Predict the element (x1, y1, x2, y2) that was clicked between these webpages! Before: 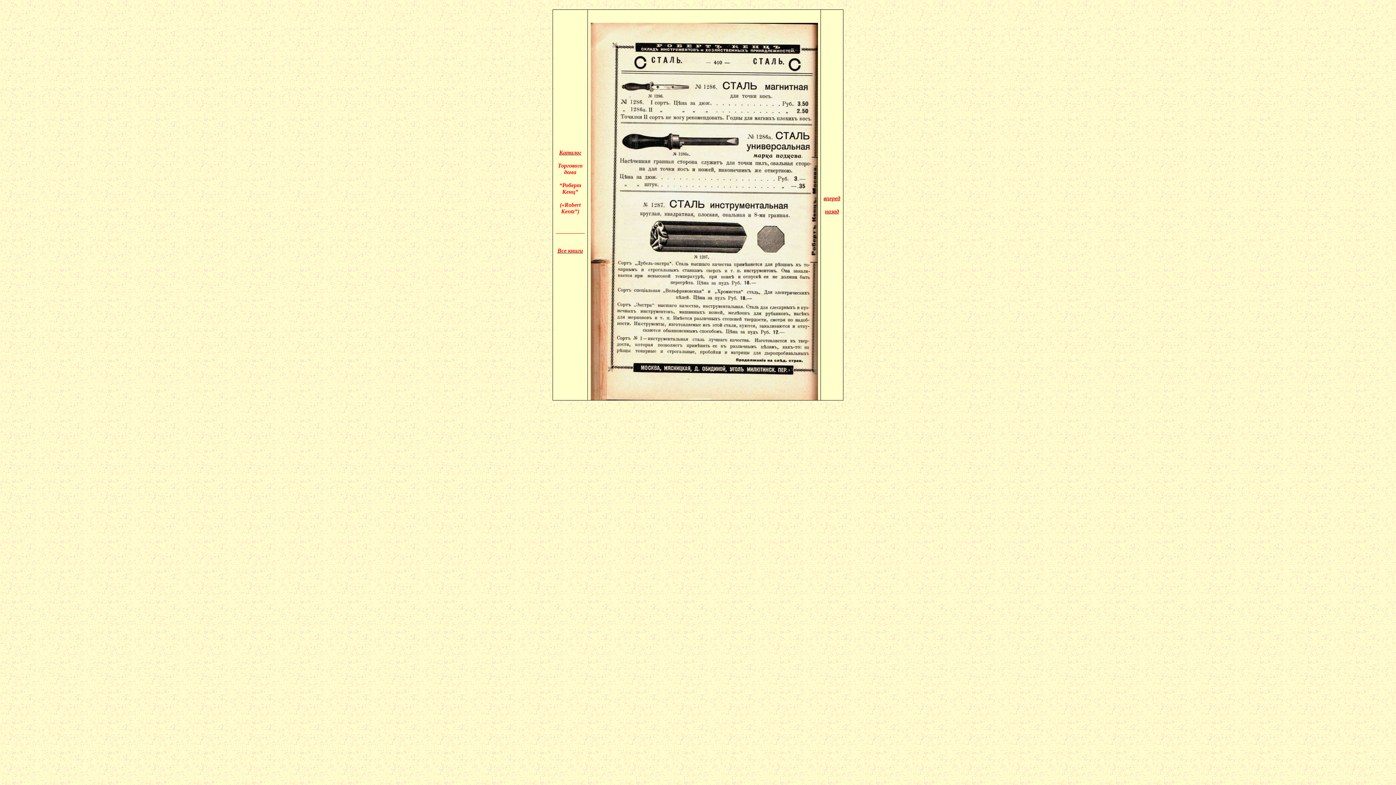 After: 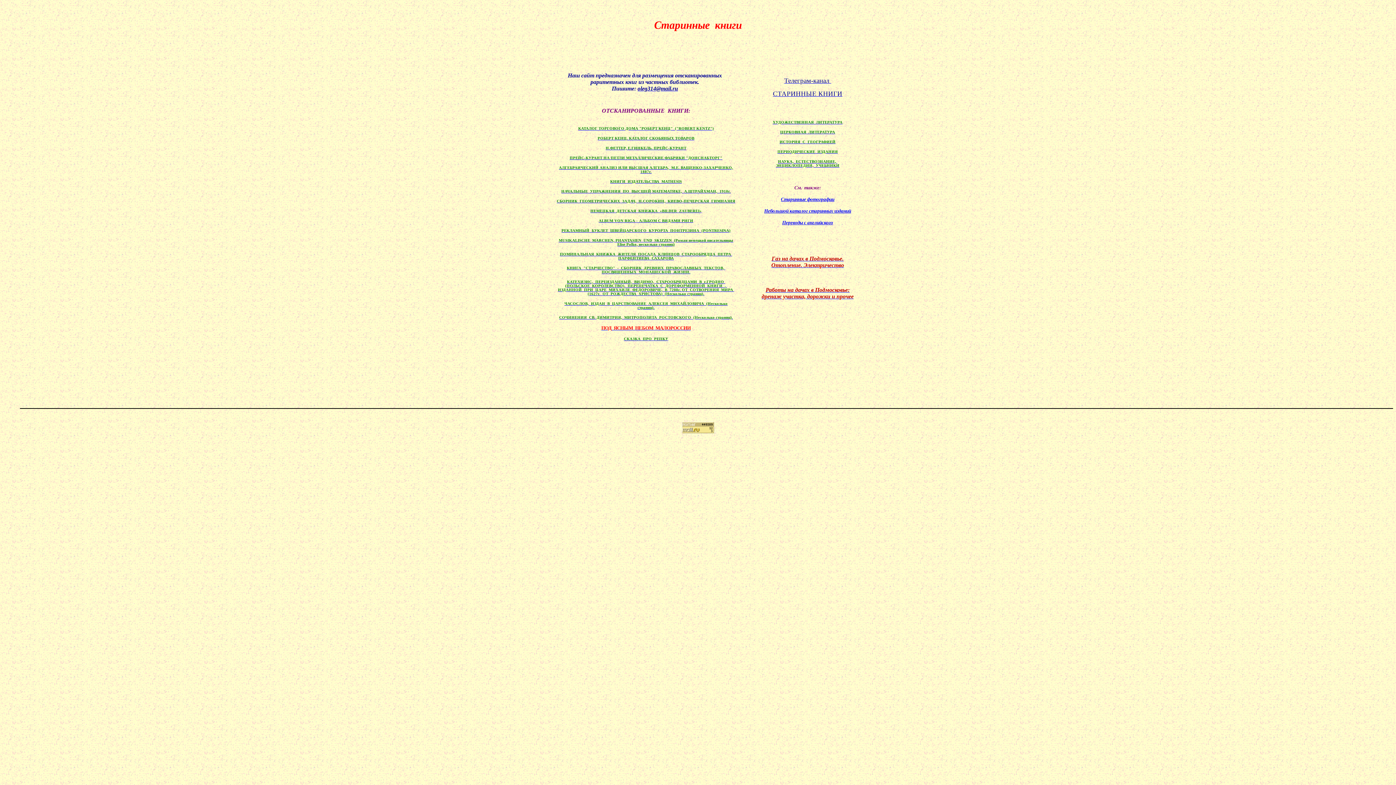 Action: label: Все книги bbox: (557, 247, 583, 253)